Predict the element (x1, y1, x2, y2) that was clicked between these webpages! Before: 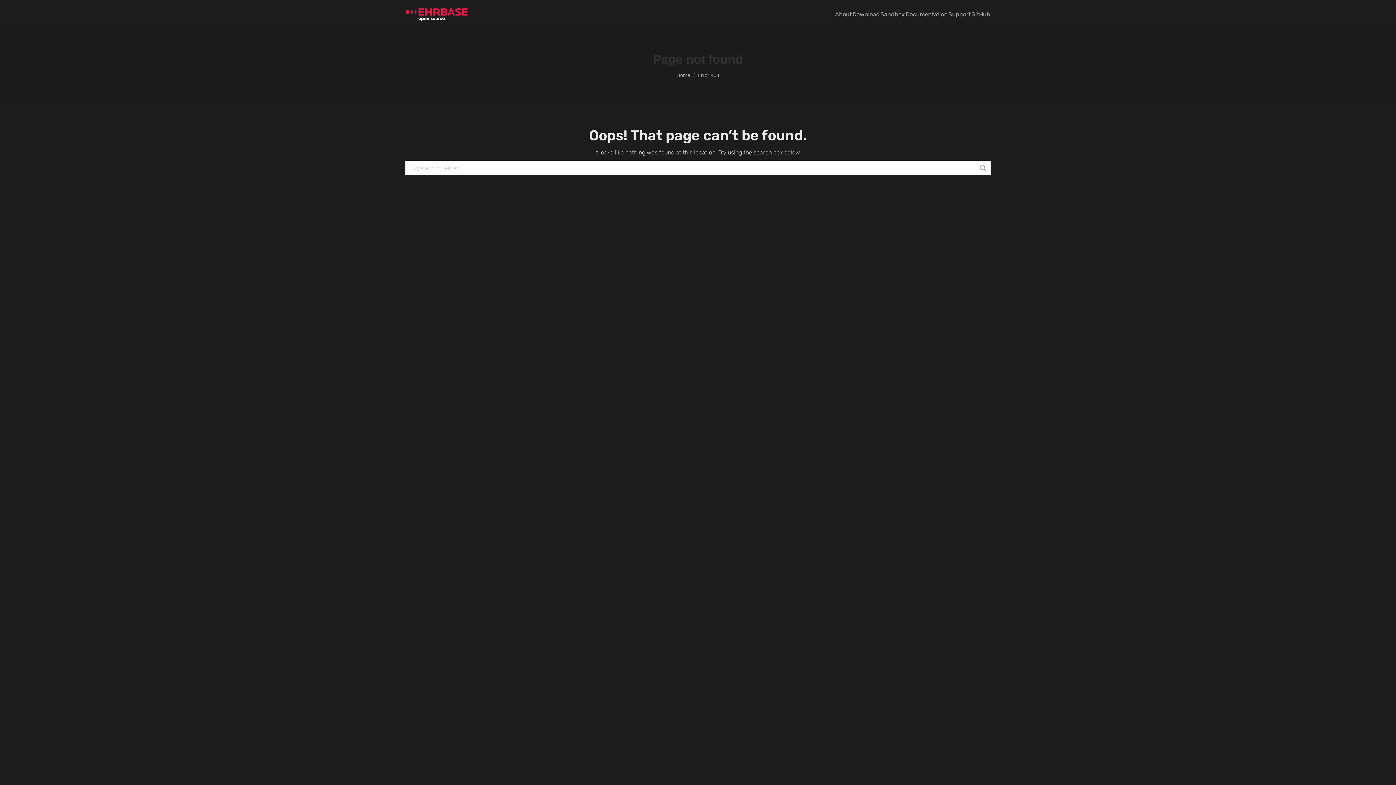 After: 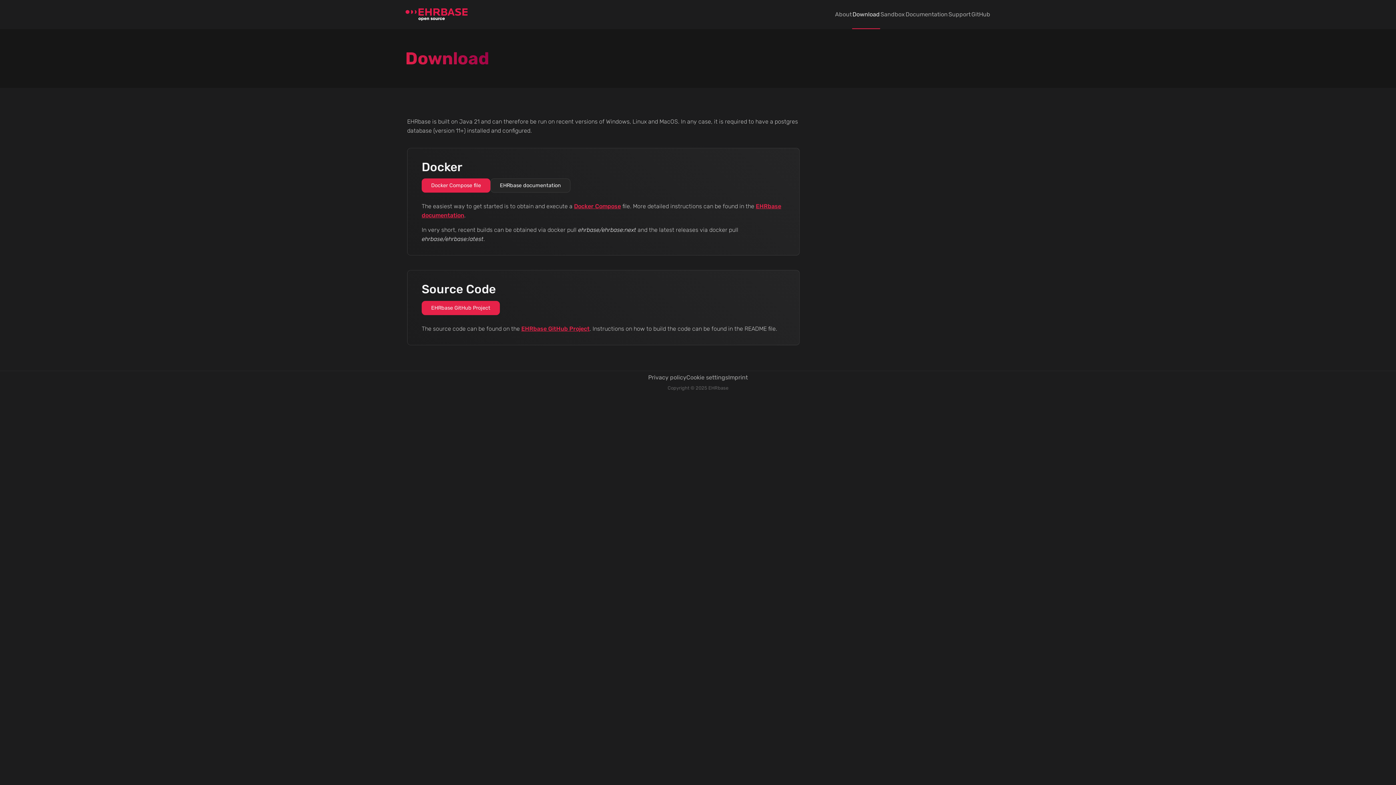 Action: bbox: (852, 6, 880, 22) label: Download